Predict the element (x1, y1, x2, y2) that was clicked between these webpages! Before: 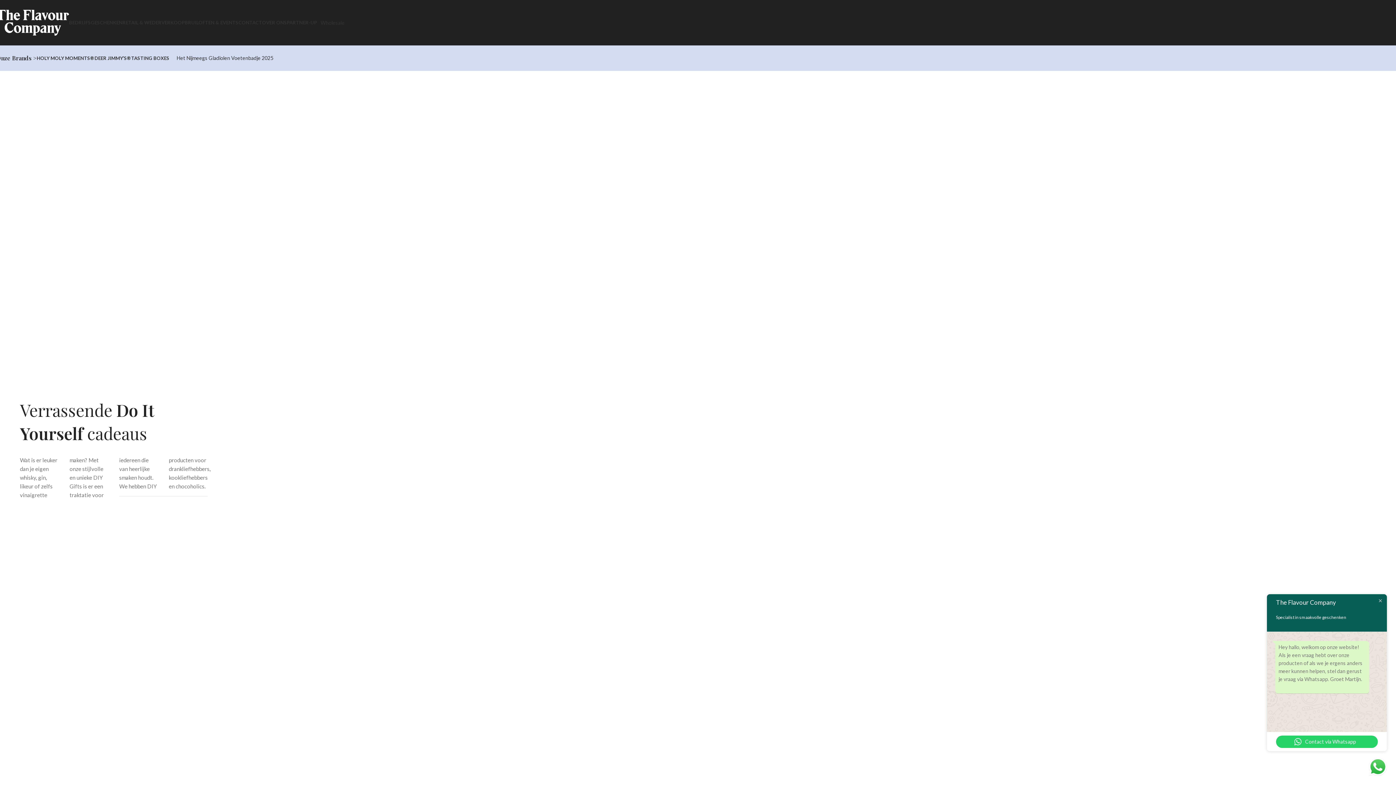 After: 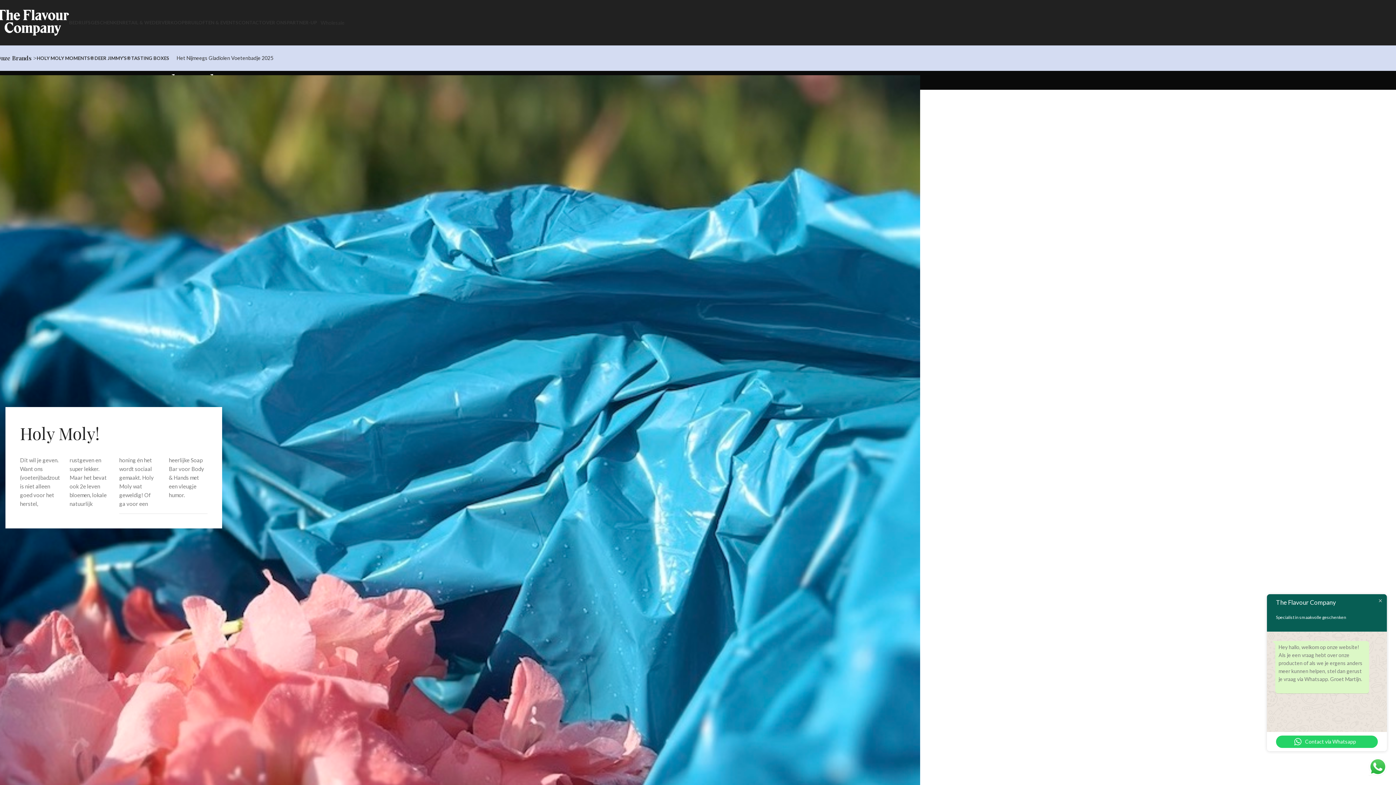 Action: bbox: (36, 50, 94, 65) label: HOLY MOLY MOMENTS®